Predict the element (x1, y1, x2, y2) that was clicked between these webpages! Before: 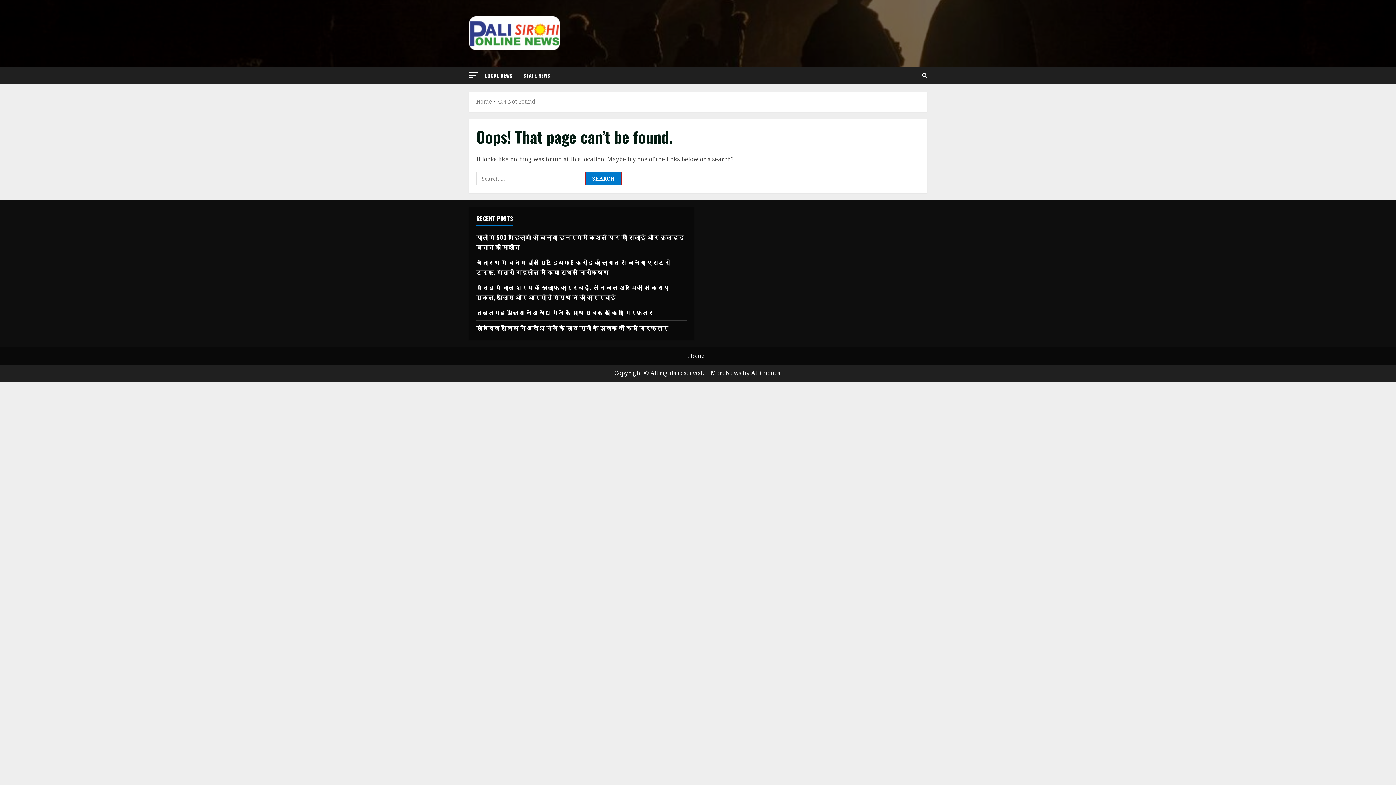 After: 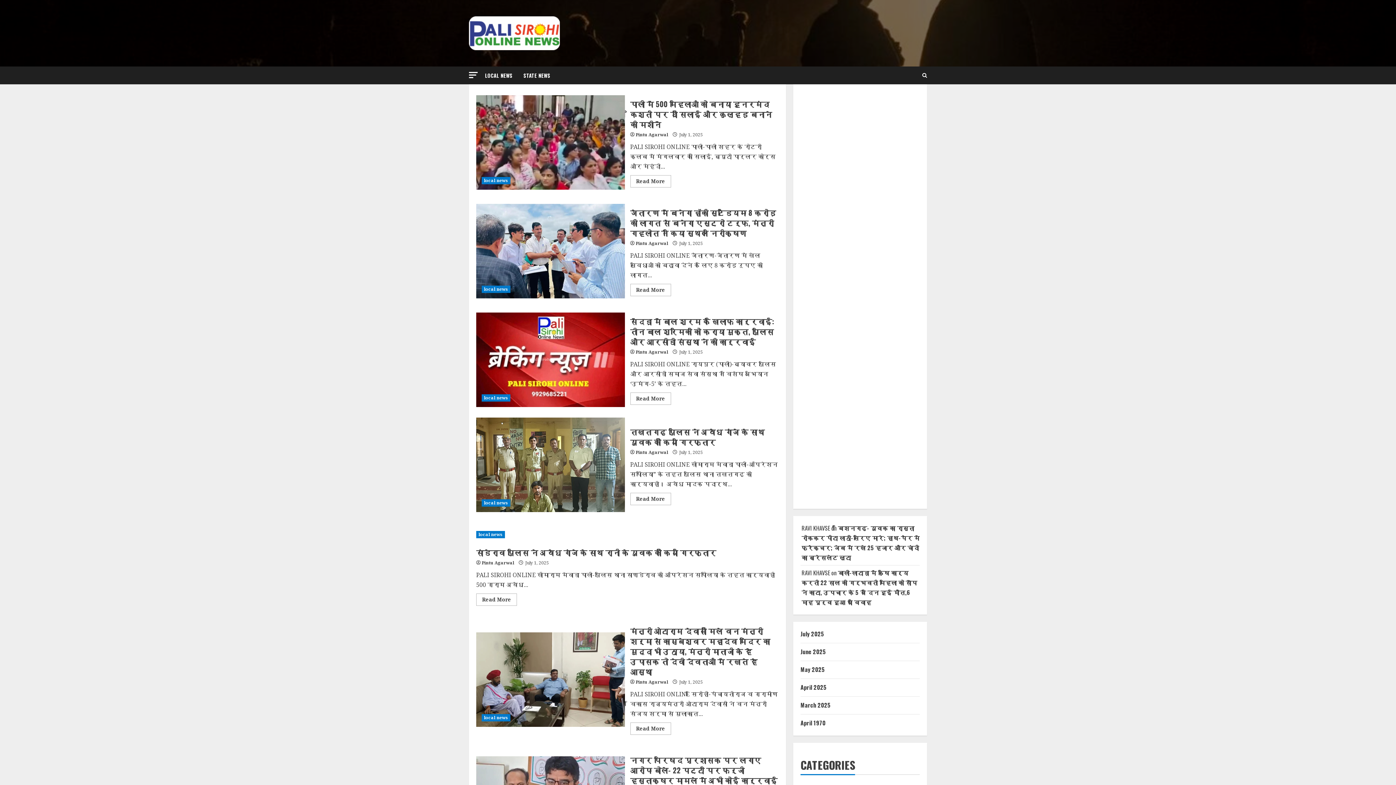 Action: label: 404 Not Found bbox: (497, 97, 535, 105)